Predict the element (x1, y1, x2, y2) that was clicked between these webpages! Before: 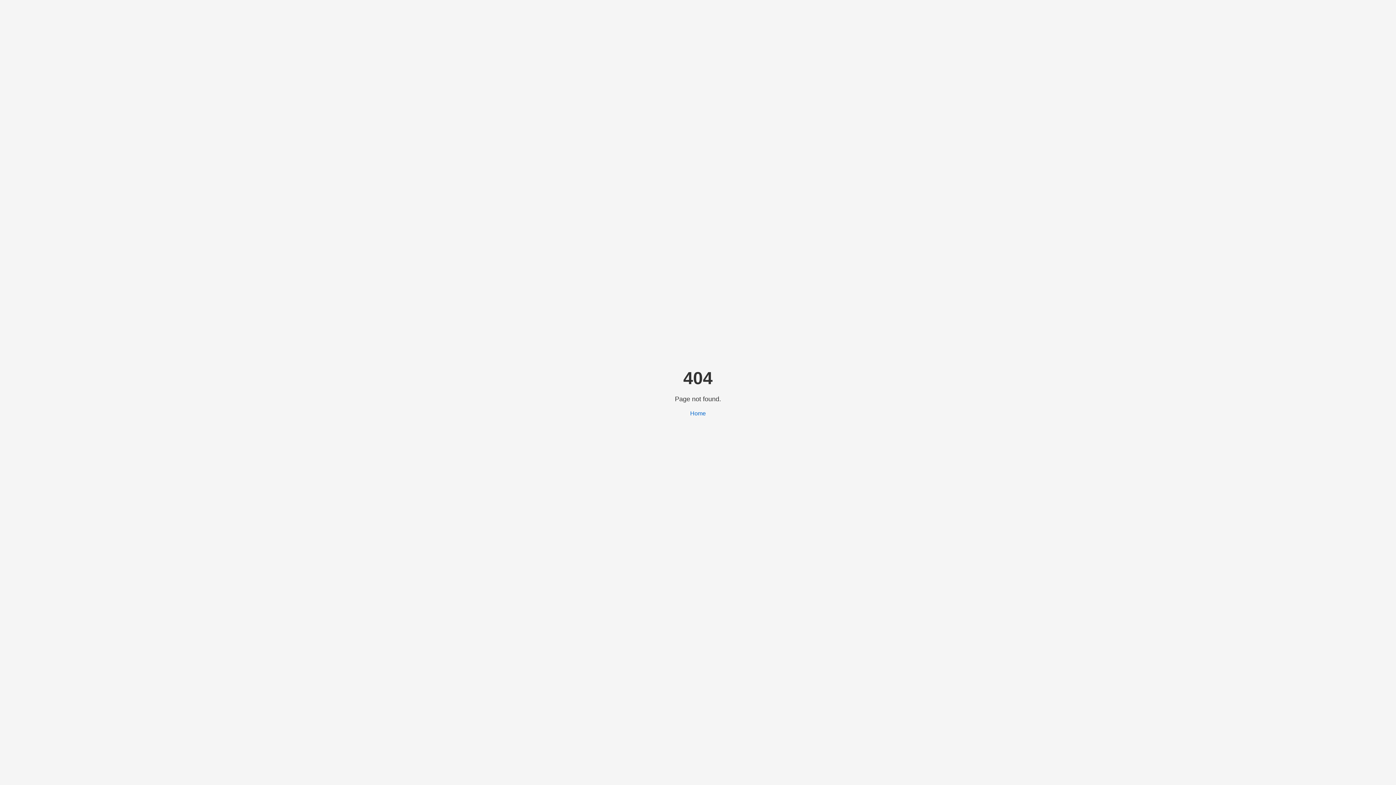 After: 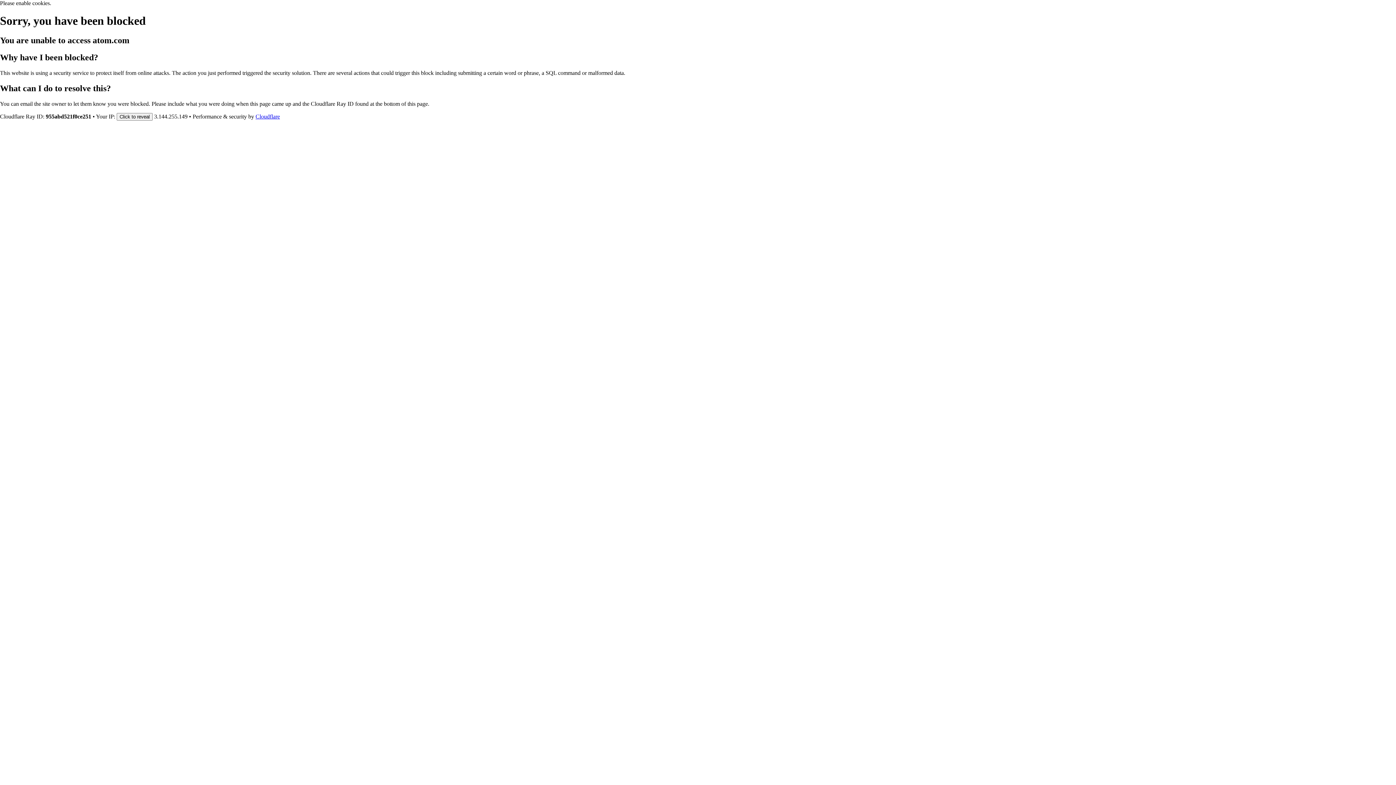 Action: bbox: (690, 410, 706, 416) label: Home